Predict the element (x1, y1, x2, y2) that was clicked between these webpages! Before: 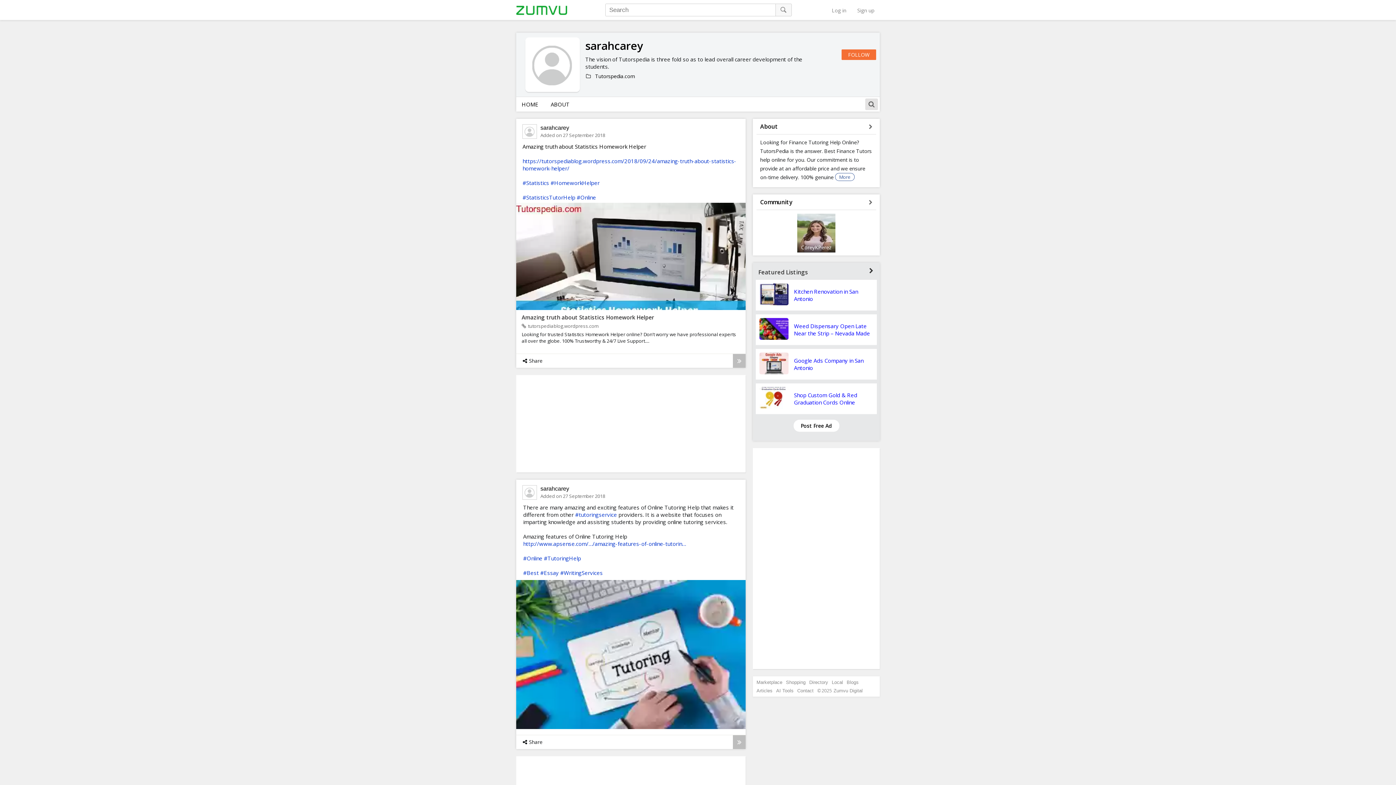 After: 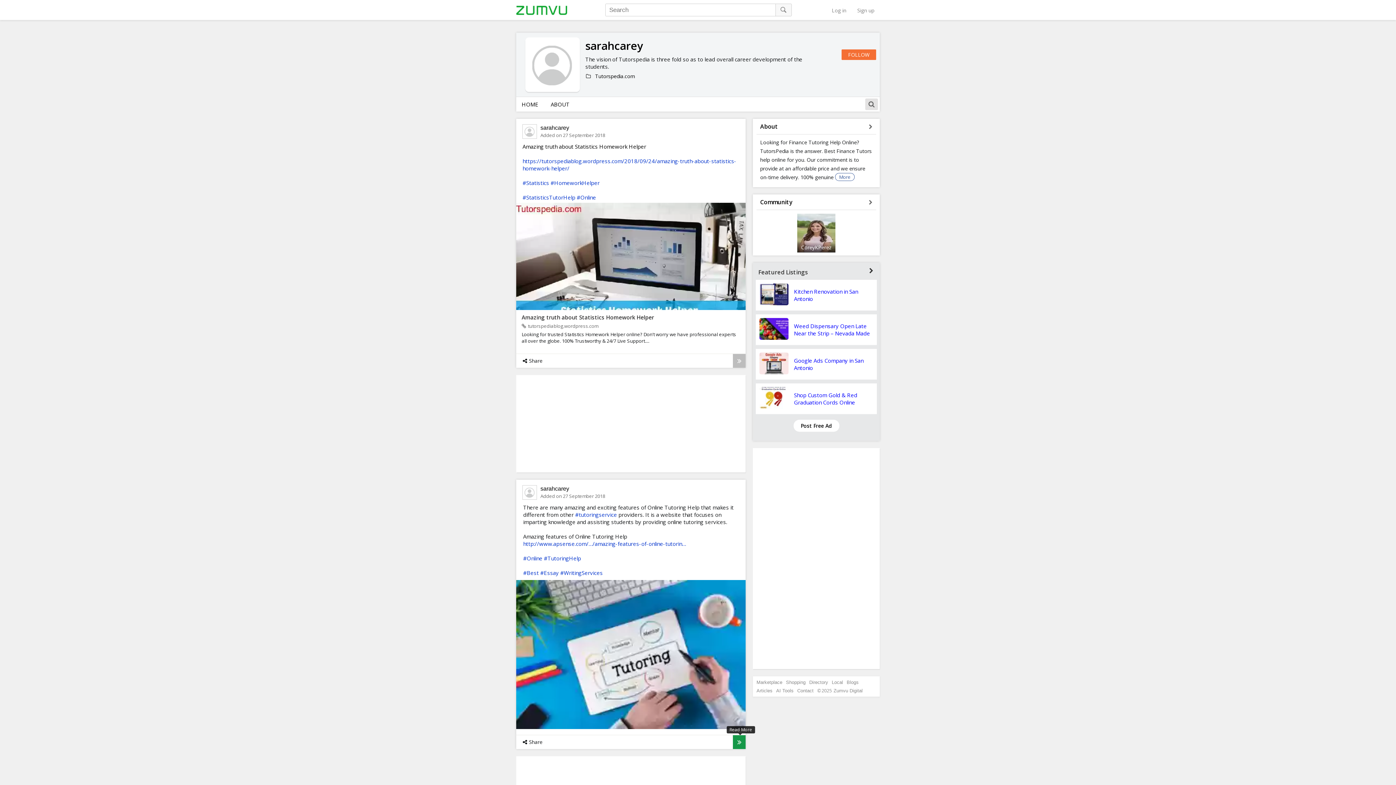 Action: bbox: (733, 735, 745, 749)